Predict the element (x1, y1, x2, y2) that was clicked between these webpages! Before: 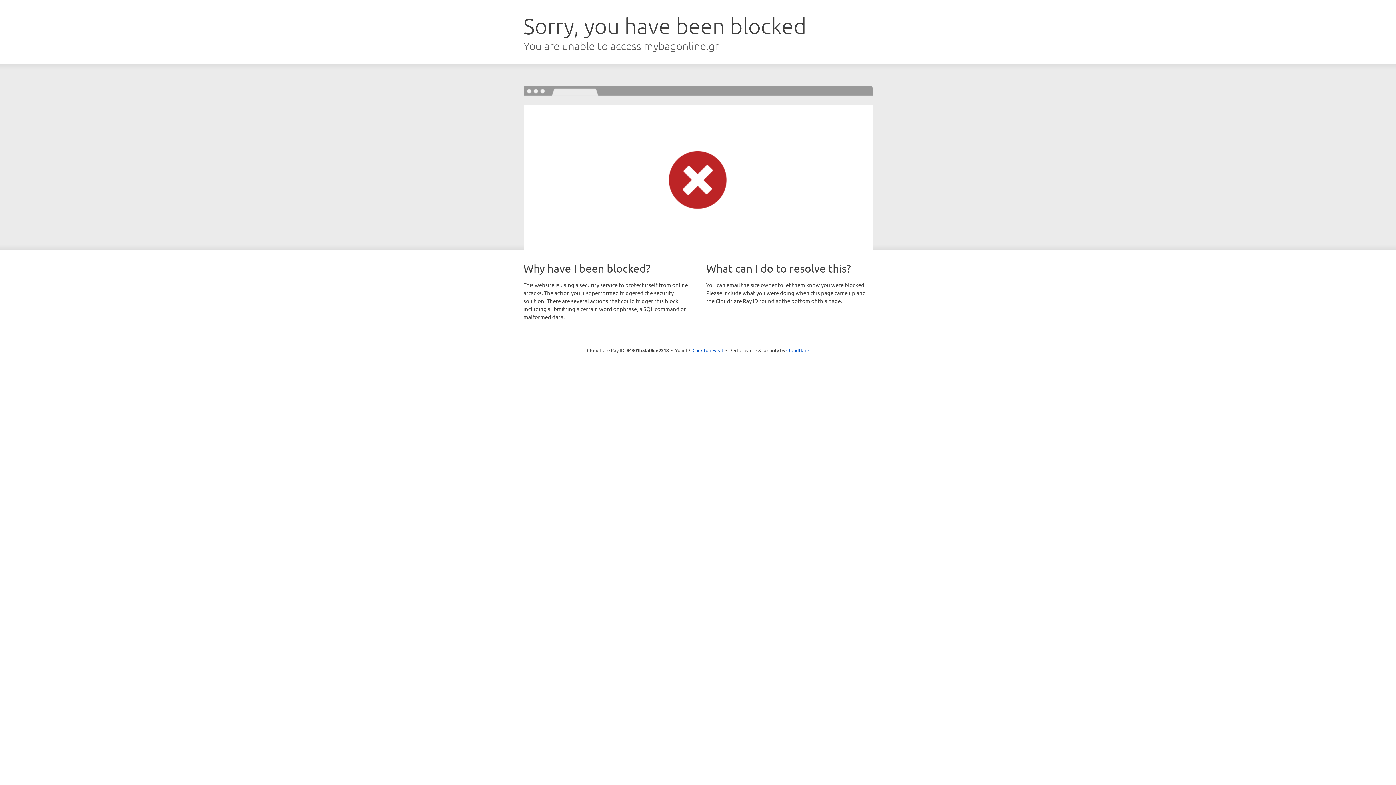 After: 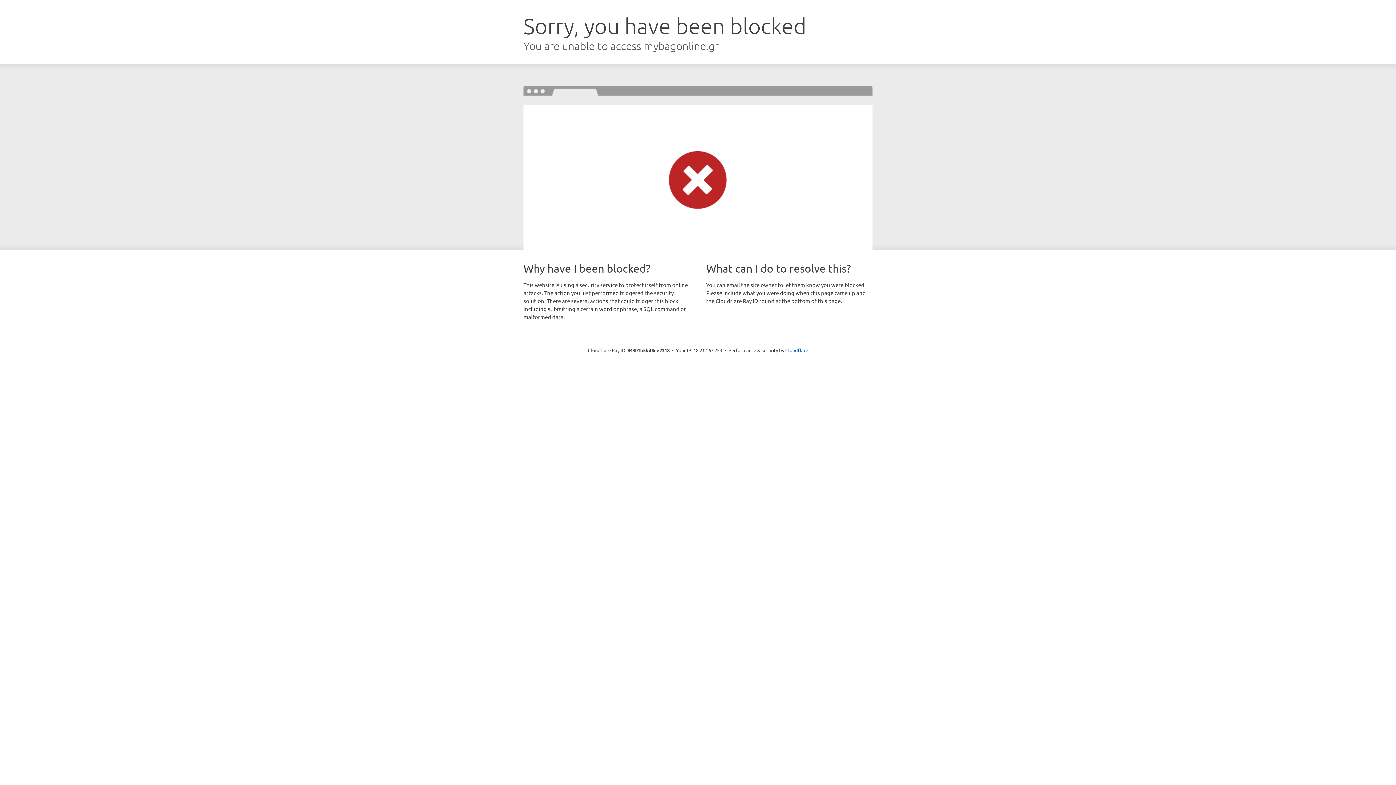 Action: bbox: (692, 346, 723, 353) label: Click to reveal